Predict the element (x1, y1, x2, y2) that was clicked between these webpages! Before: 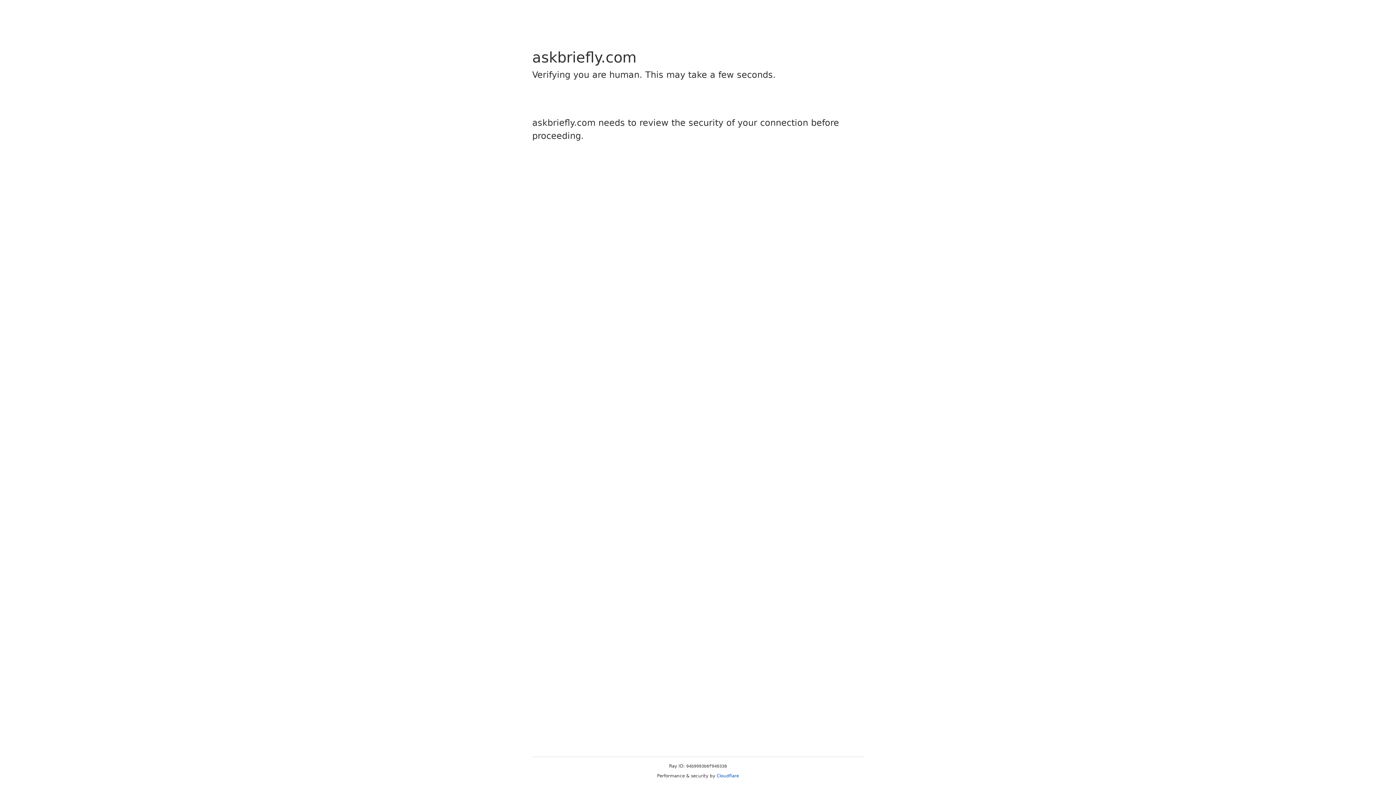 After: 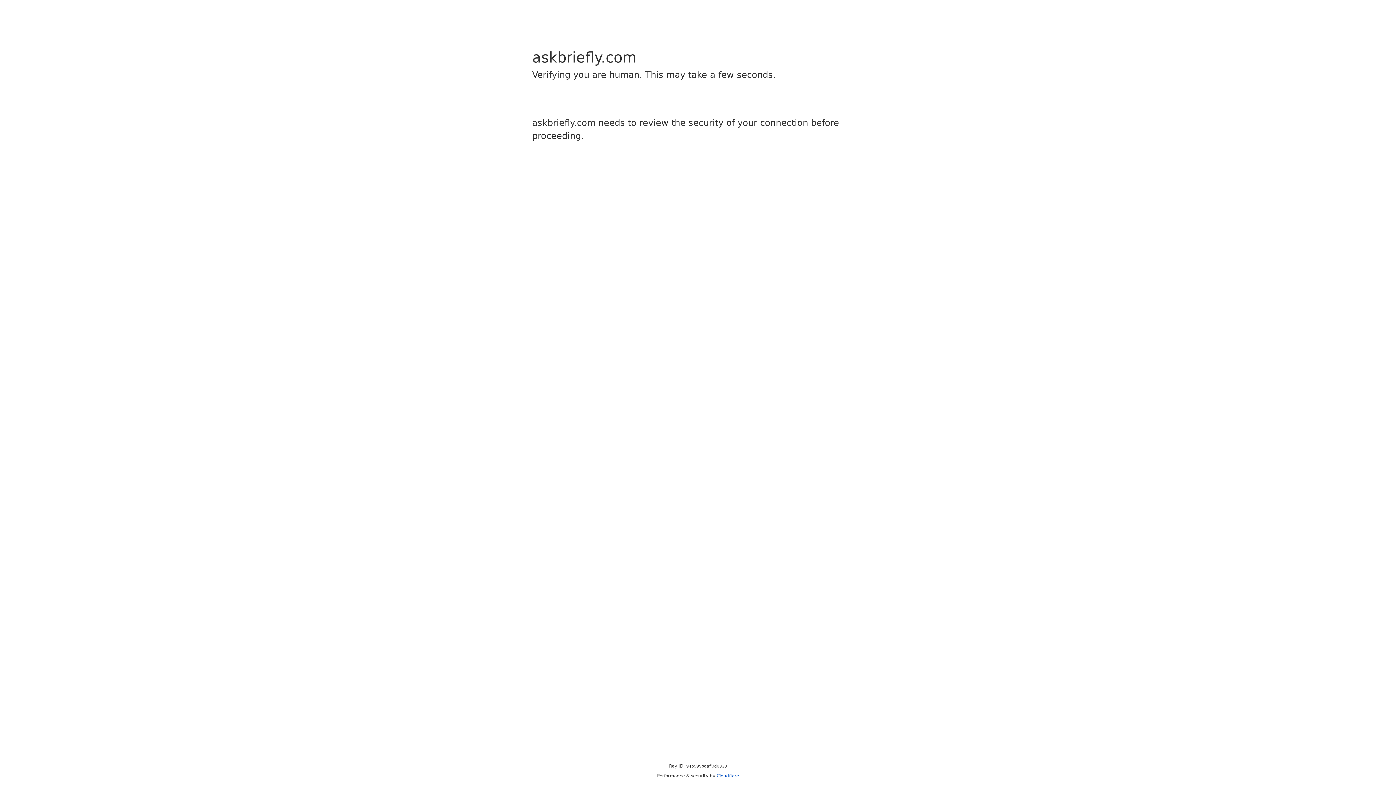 Action: bbox: (716, 773, 739, 778) label: Cloudflare